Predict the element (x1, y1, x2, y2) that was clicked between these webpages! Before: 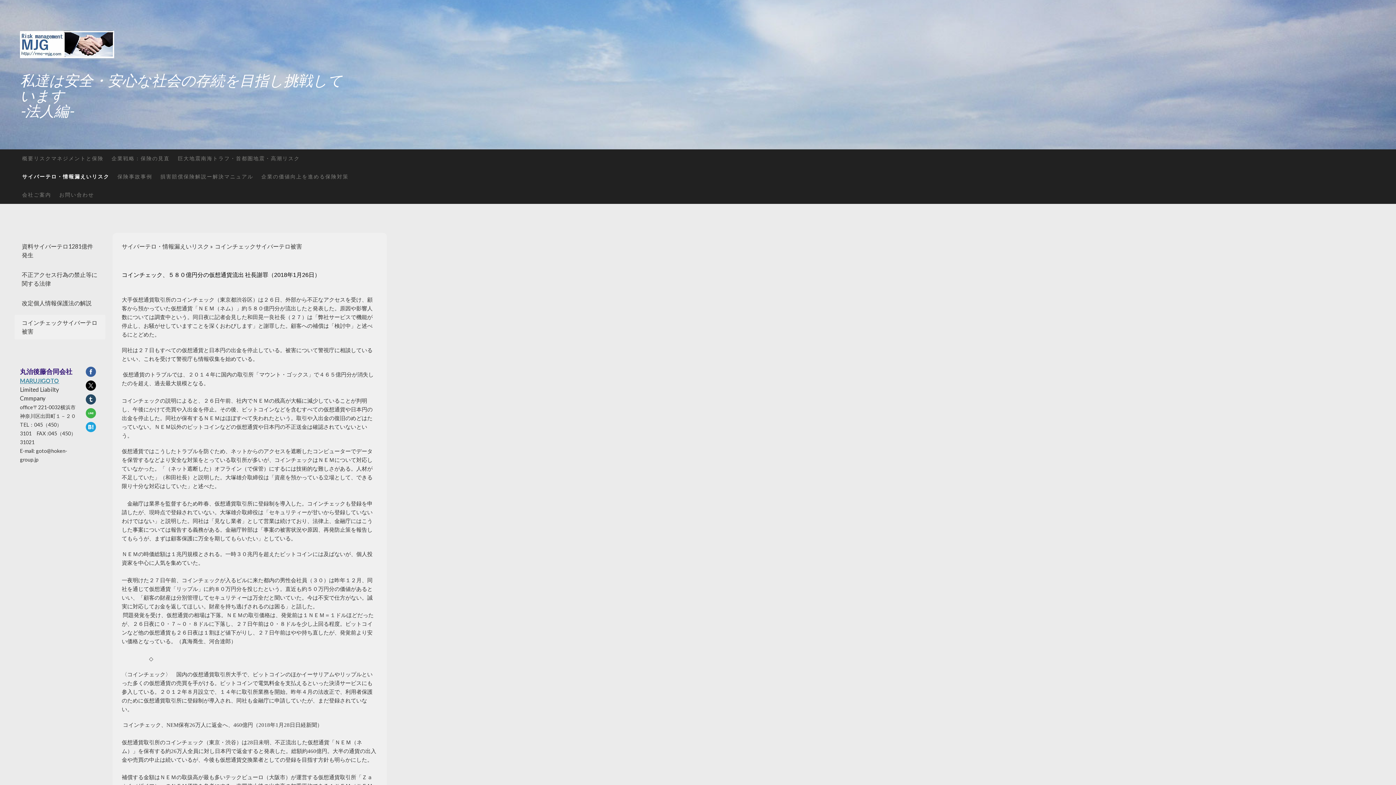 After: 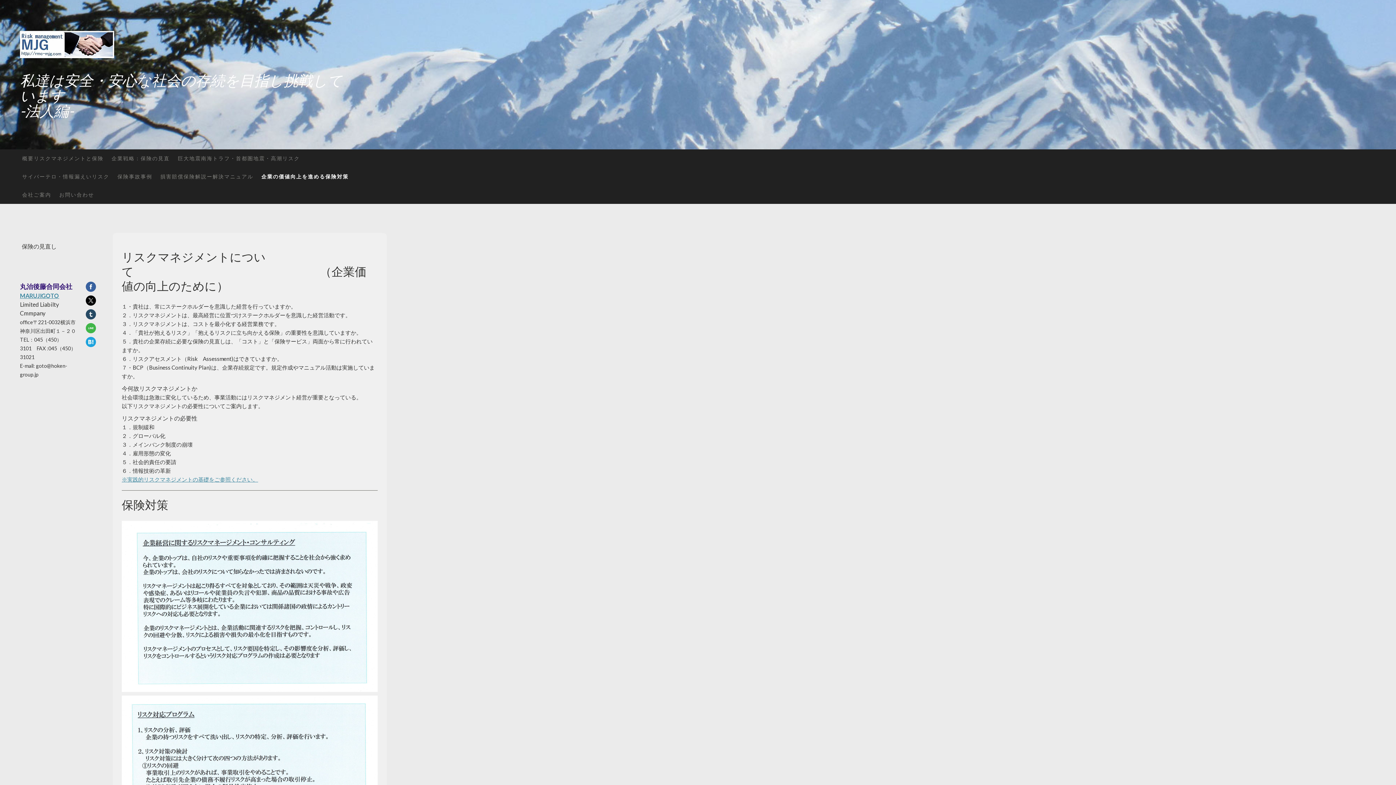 Action: bbox: (257, 167, 352, 185) label: 企業の価値向上を進める保険対策